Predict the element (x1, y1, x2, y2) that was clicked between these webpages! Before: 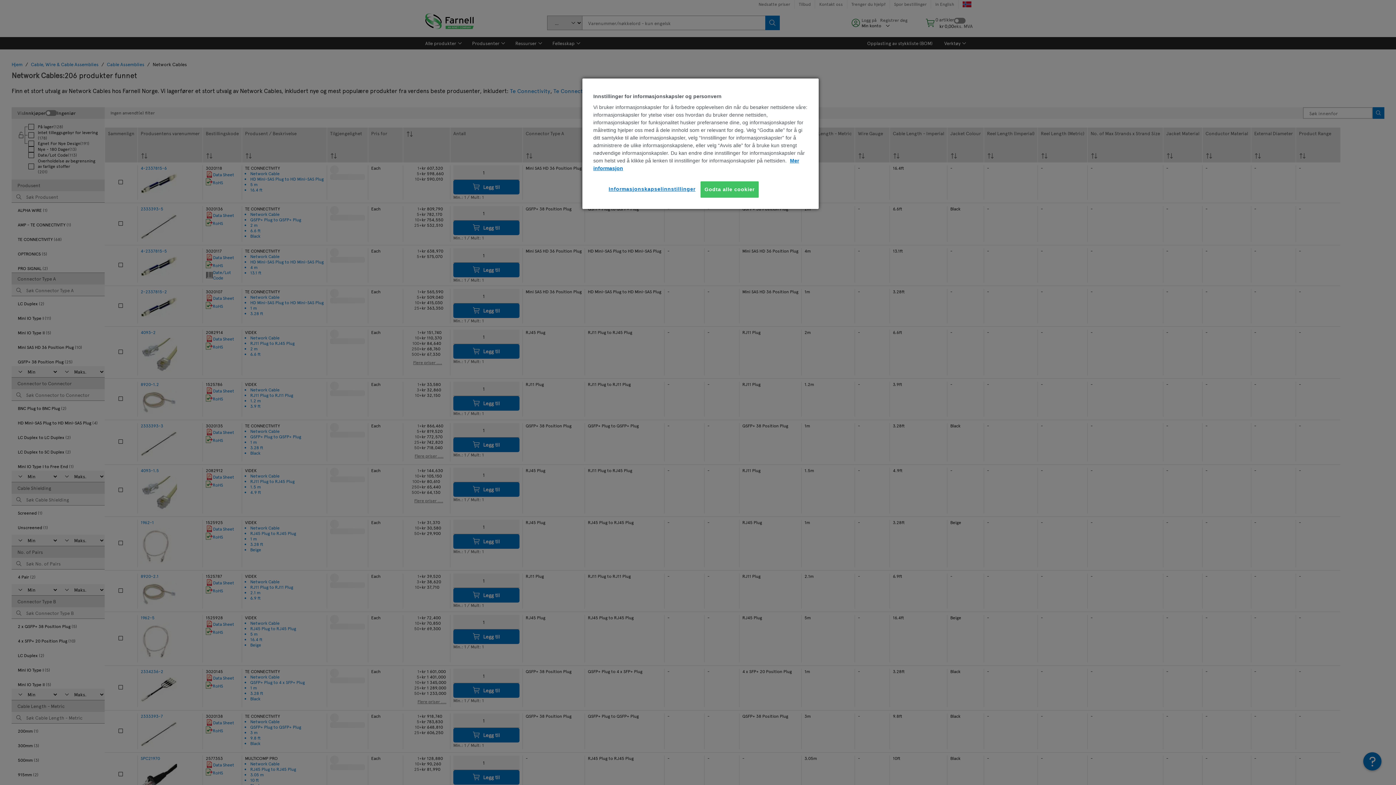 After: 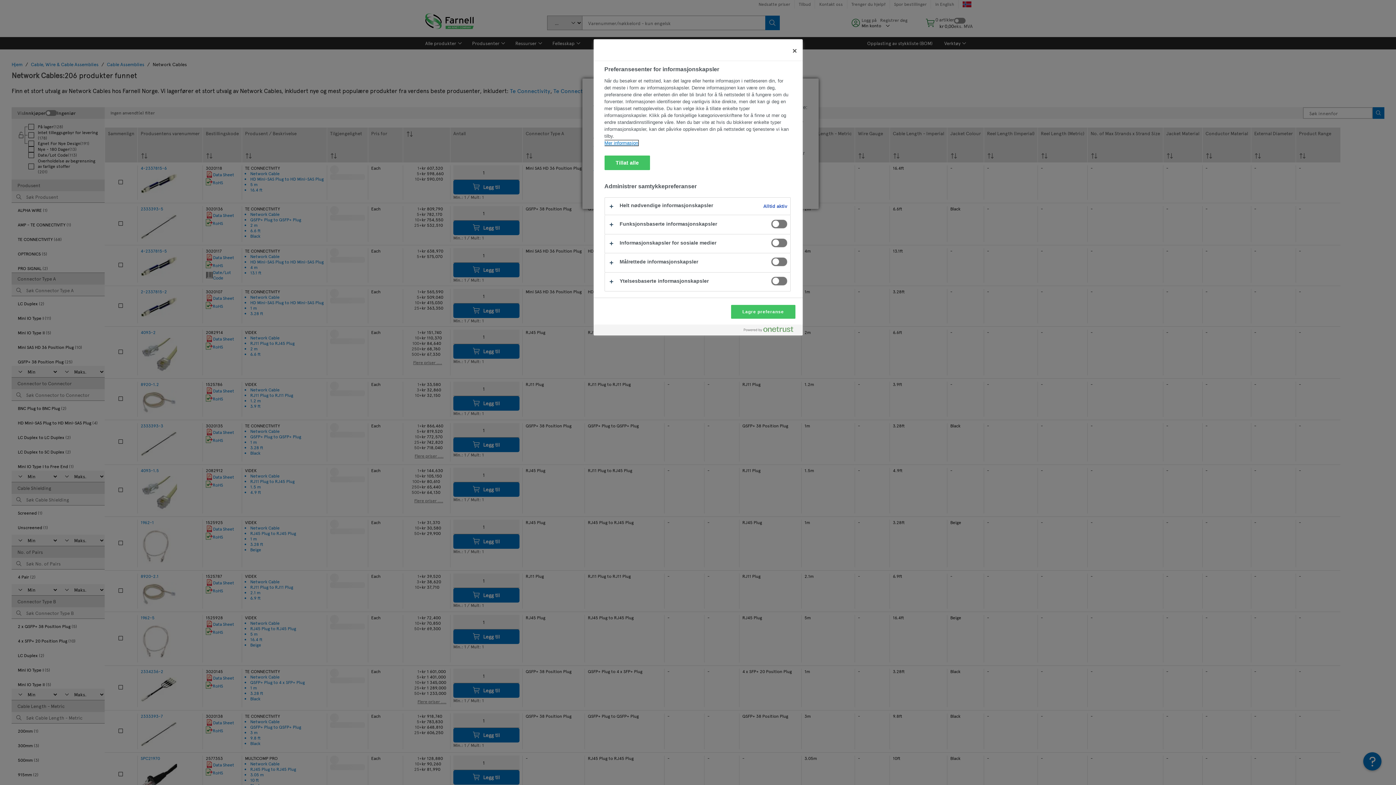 Action: bbox: (608, 181, 695, 197) label: Informasjonskapselinnstillinger